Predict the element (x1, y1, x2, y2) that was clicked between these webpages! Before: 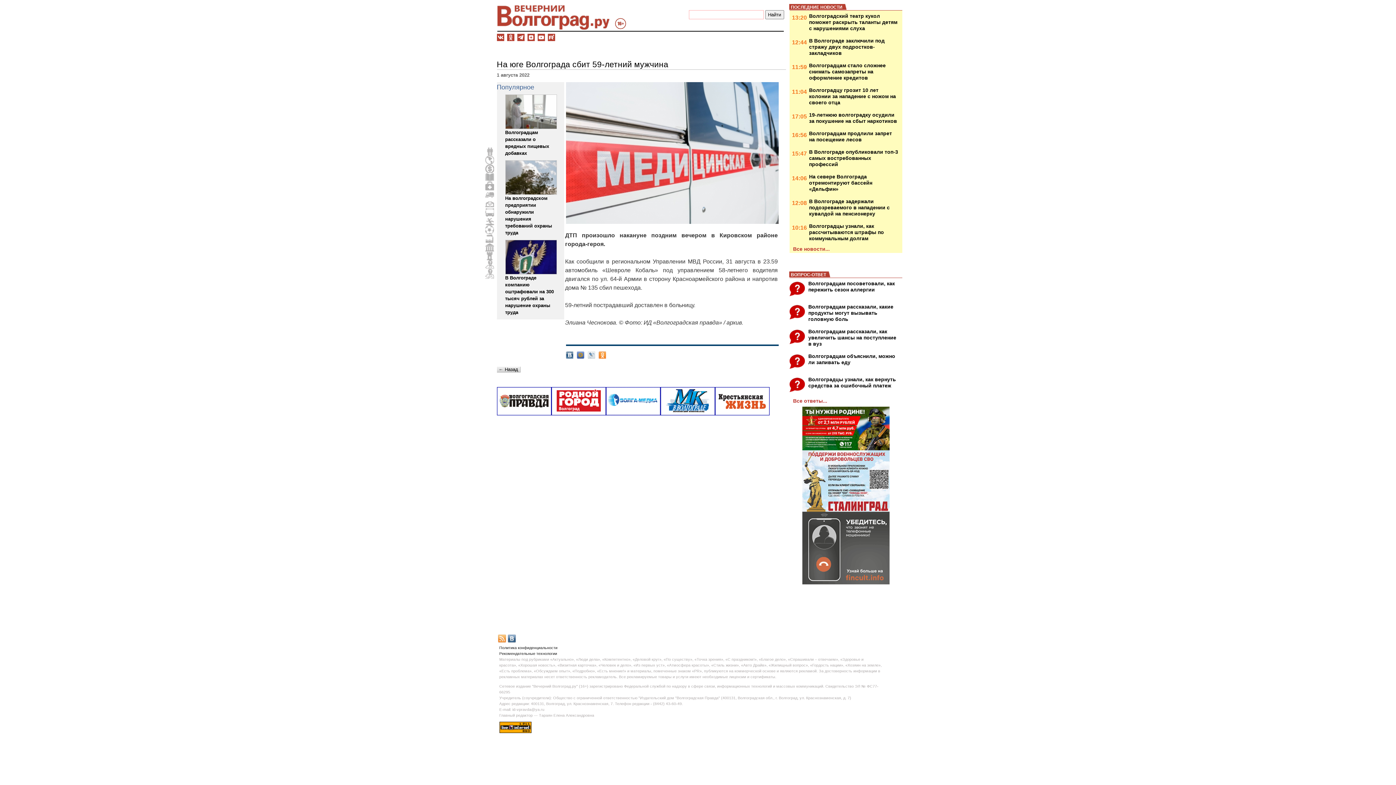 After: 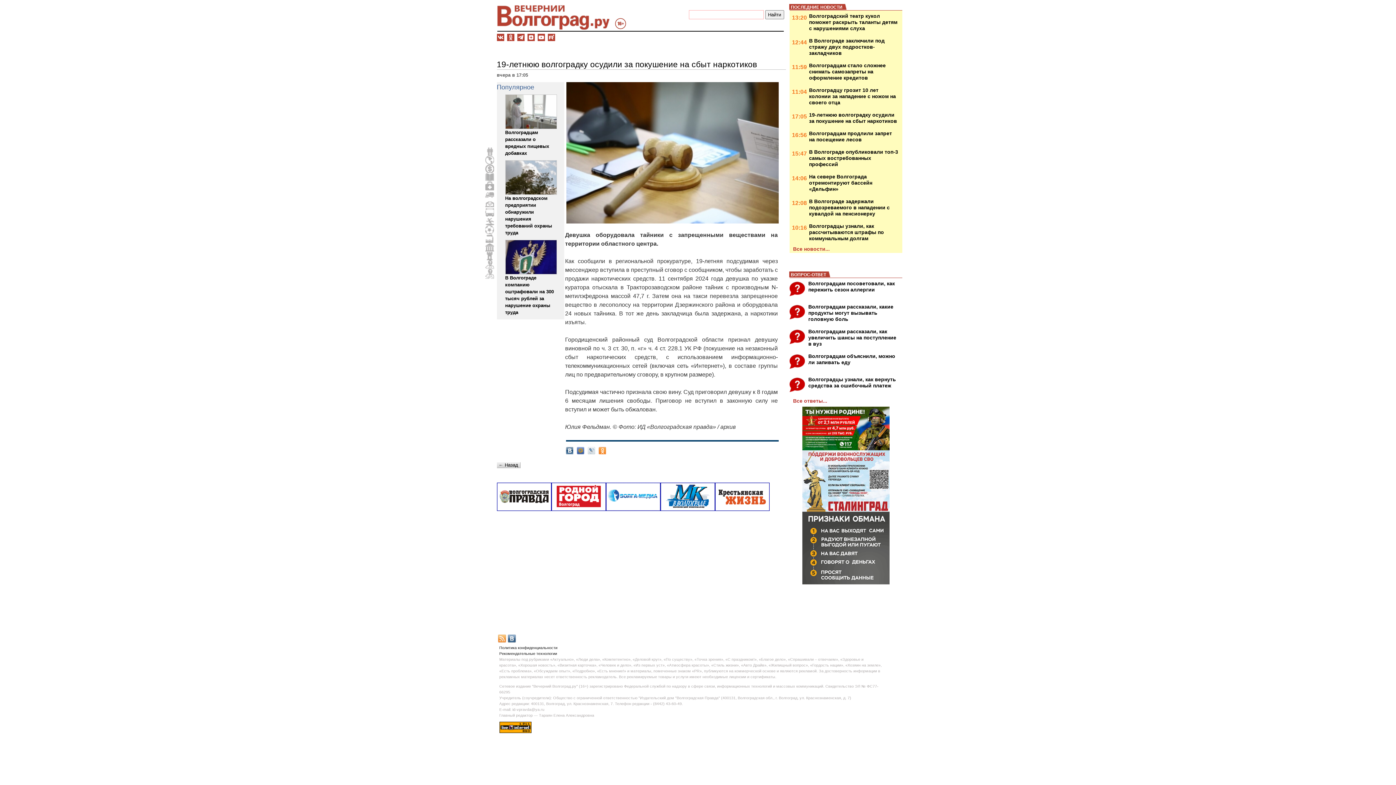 Action: bbox: (792, 113, 807, 119) label: 17:05